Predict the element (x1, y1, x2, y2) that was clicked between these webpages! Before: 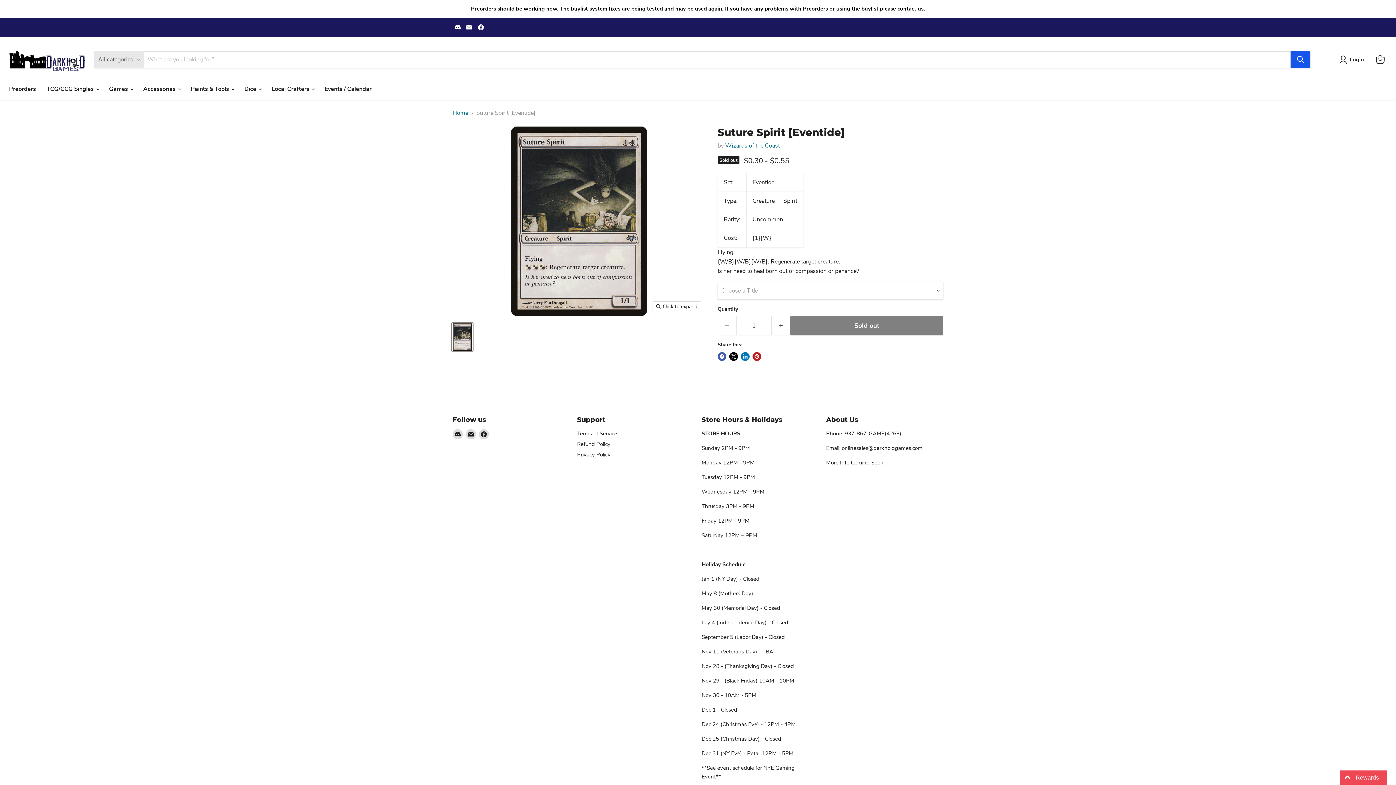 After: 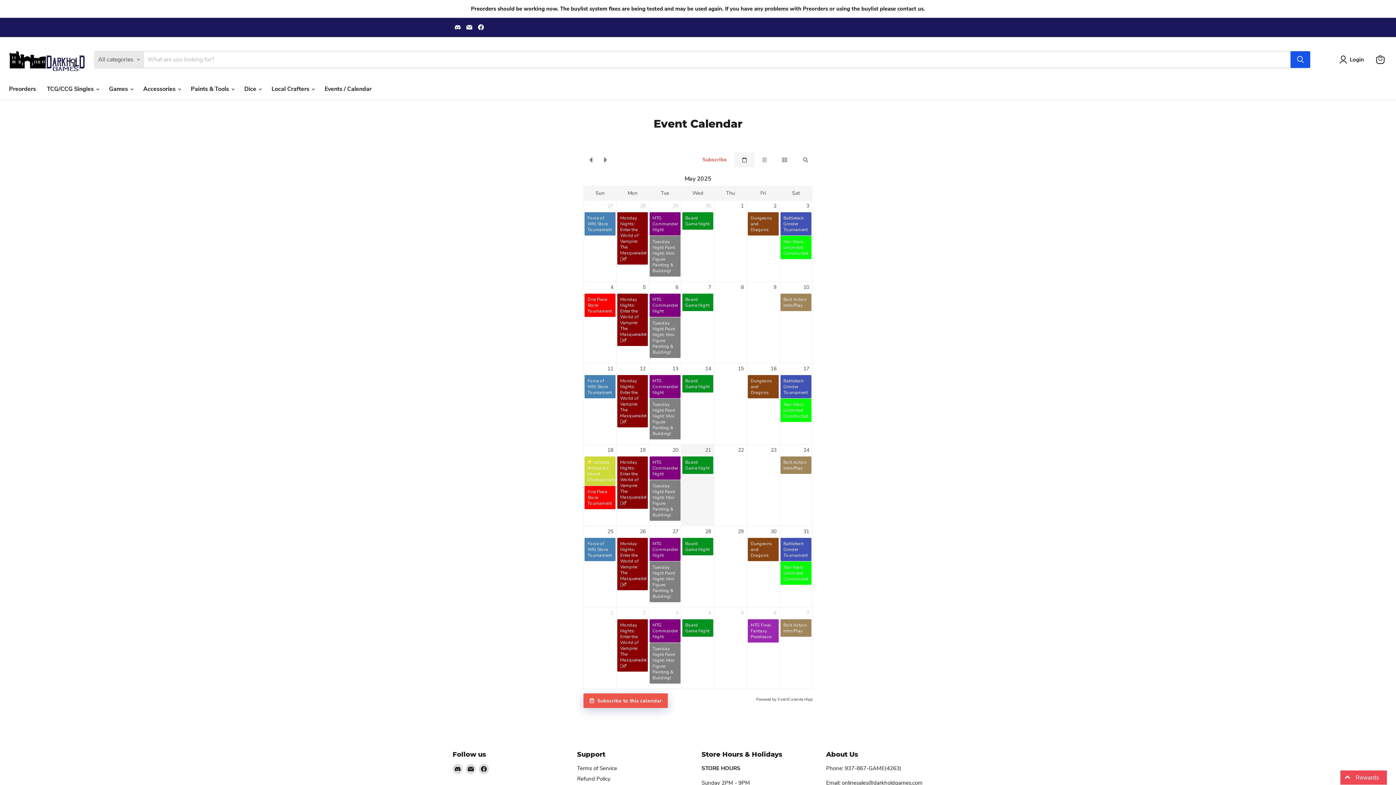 Action: bbox: (319, 81, 377, 96) label: Events / Calendar